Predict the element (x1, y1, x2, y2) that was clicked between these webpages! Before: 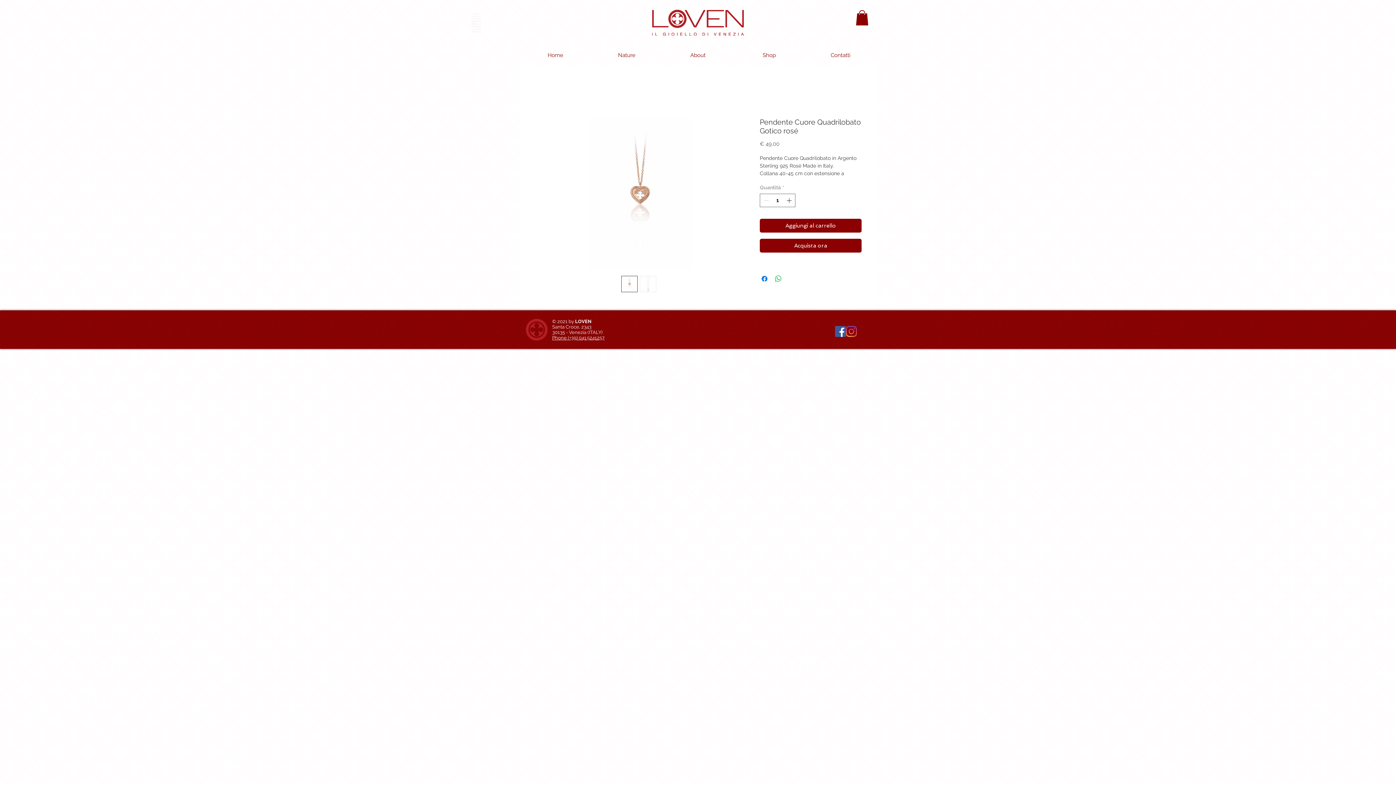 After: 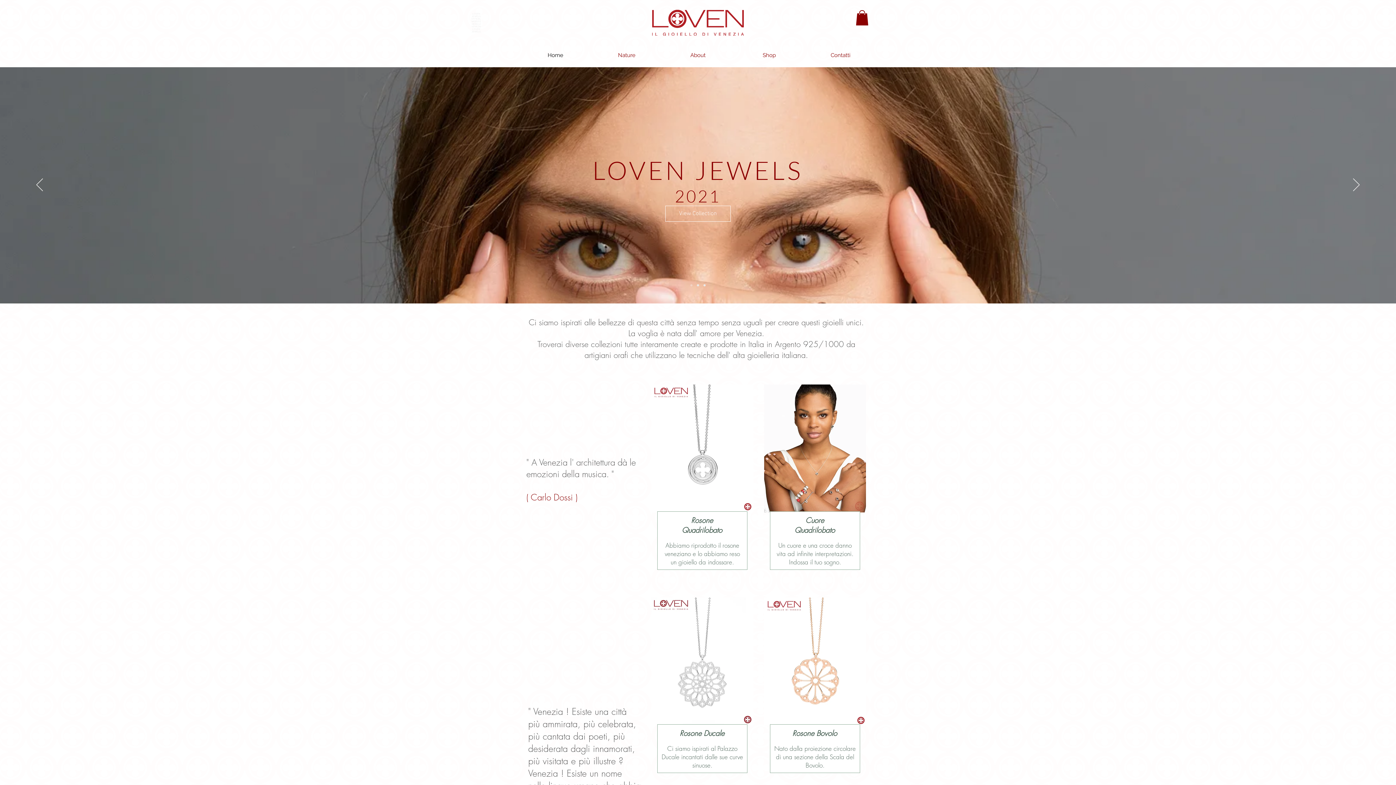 Action: label: Home bbox: (520, 48, 591, 62)